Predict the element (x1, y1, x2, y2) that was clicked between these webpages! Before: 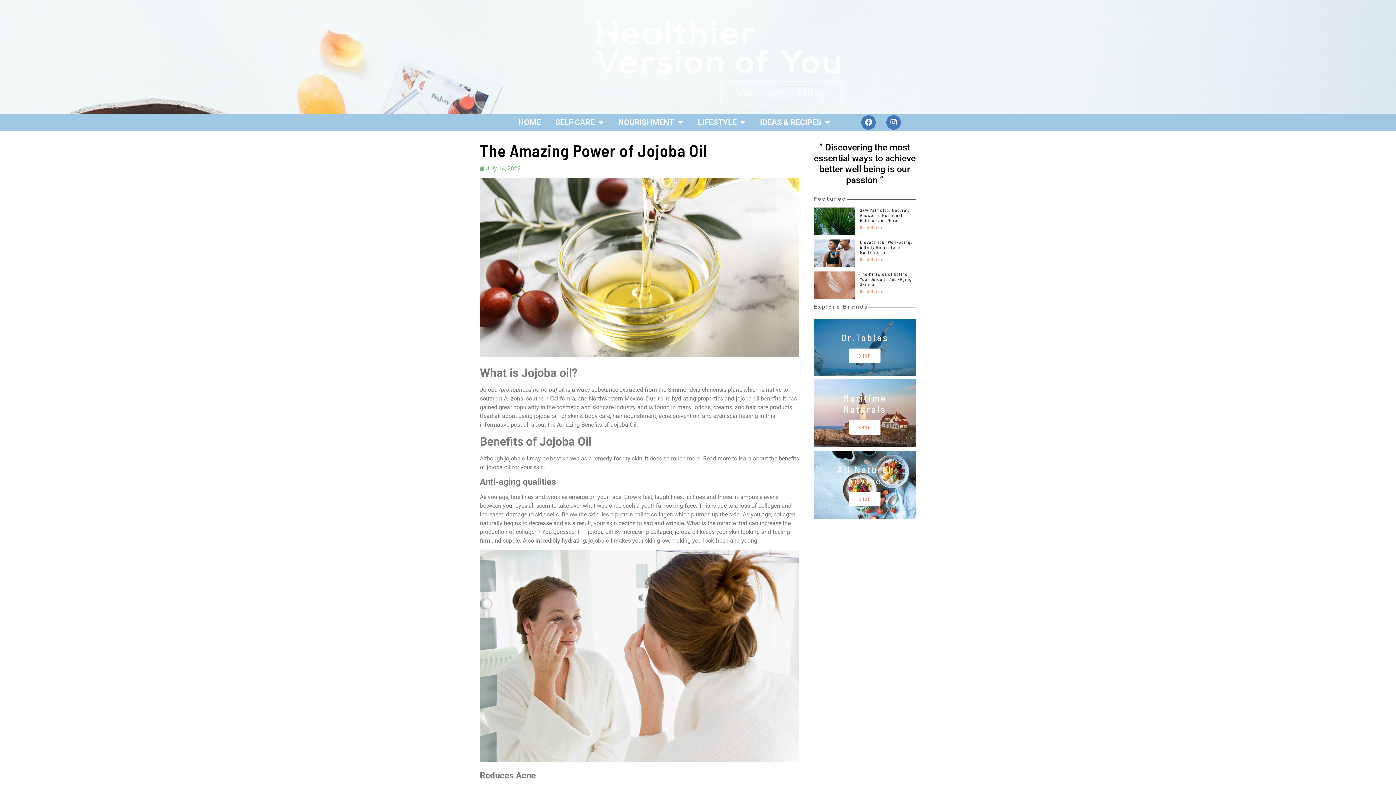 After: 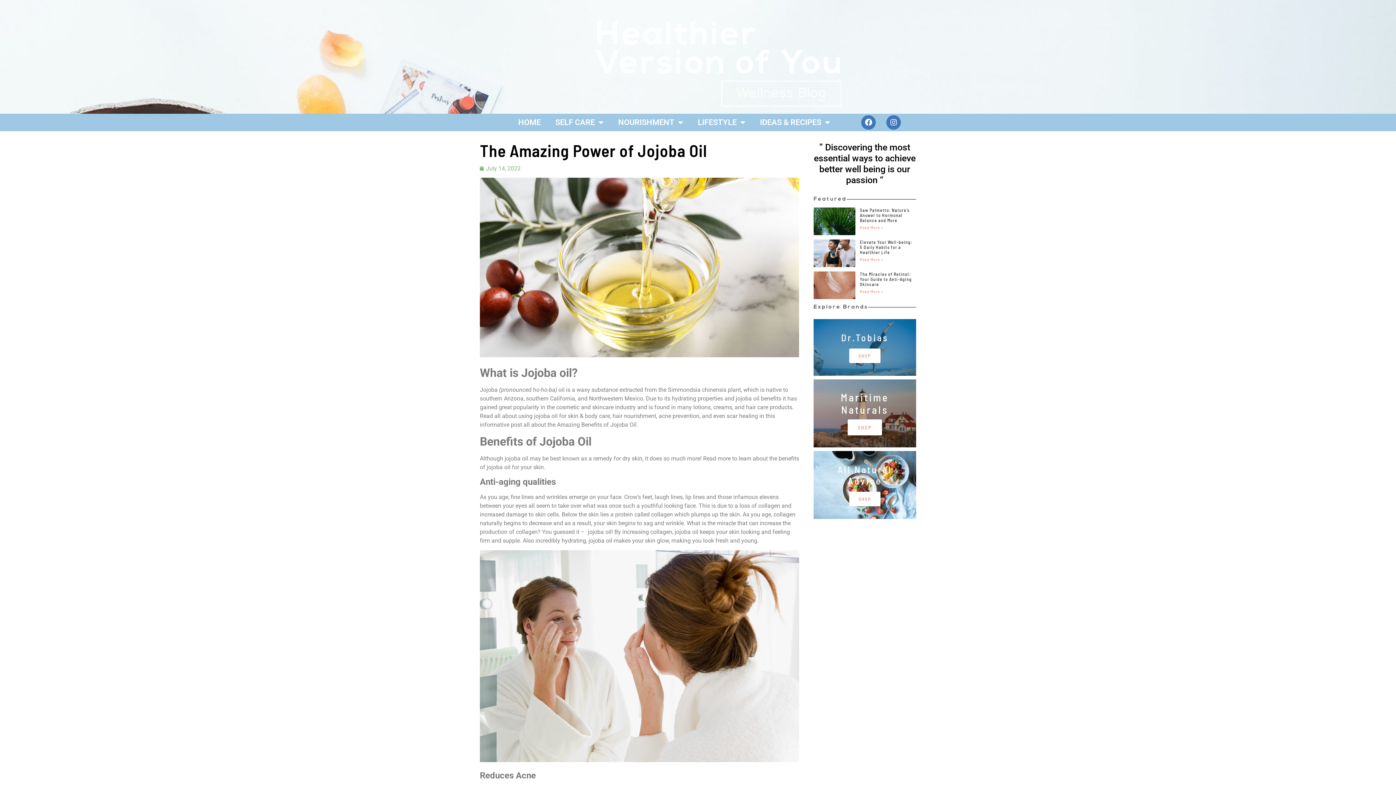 Action: label: SHOP bbox: (849, 420, 880, 434)